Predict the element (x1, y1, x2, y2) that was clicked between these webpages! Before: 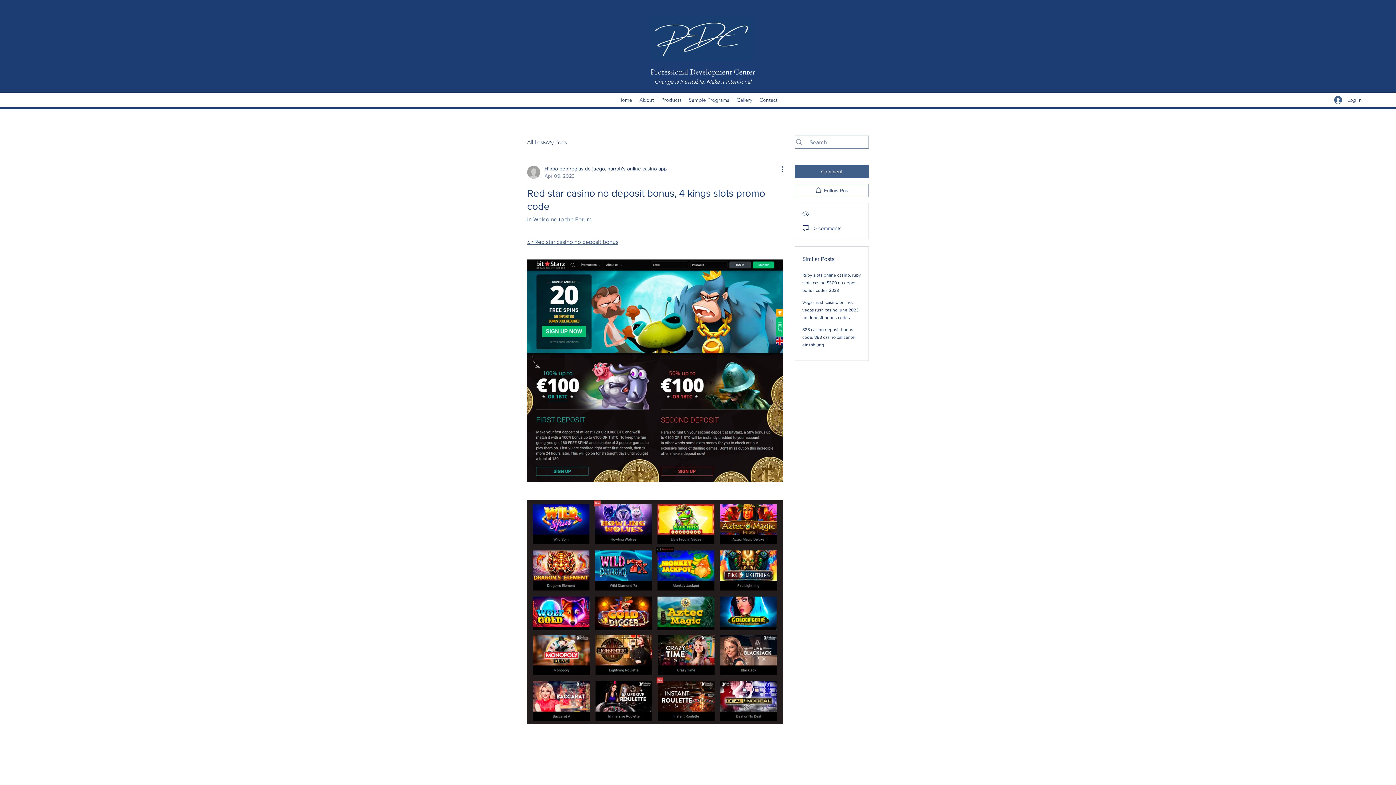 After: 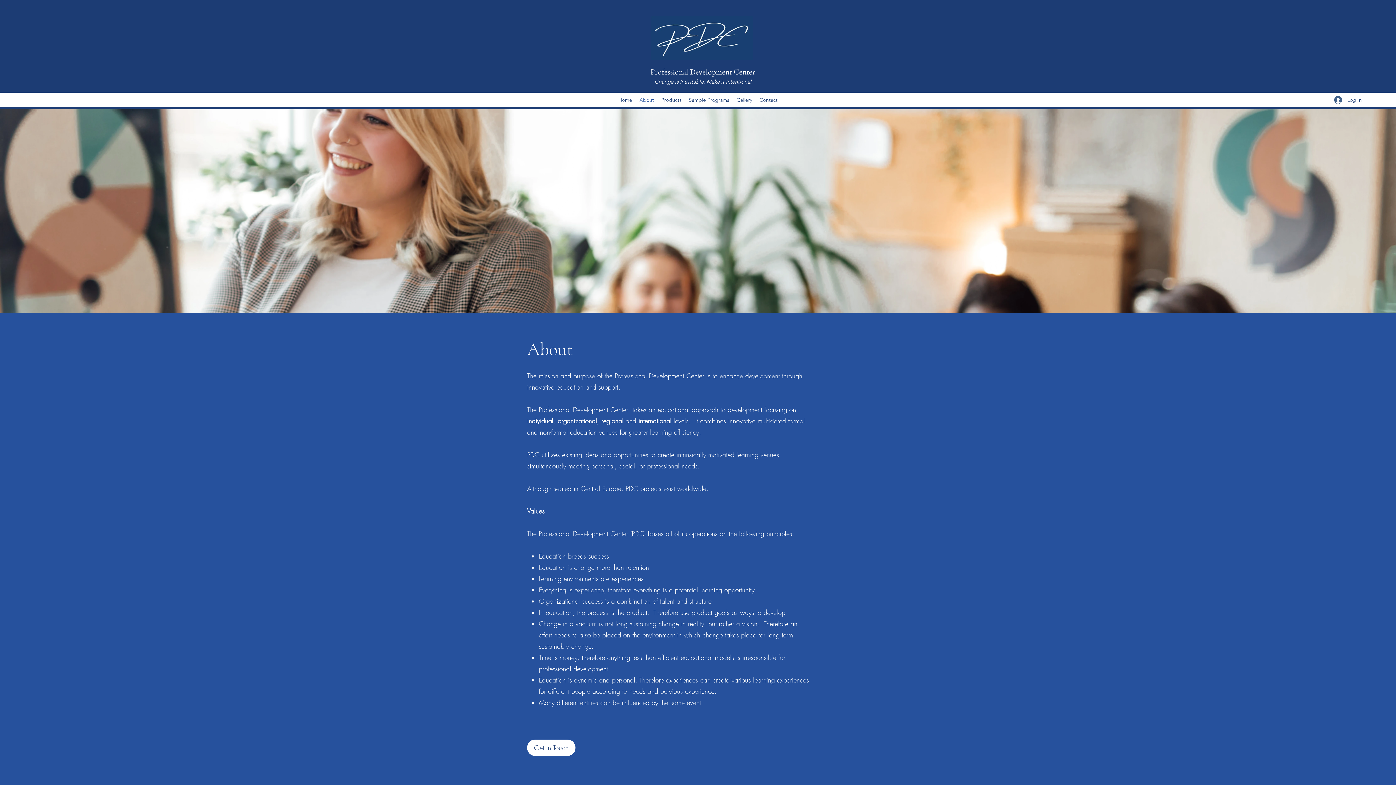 Action: label: About bbox: (636, 94, 657, 105)